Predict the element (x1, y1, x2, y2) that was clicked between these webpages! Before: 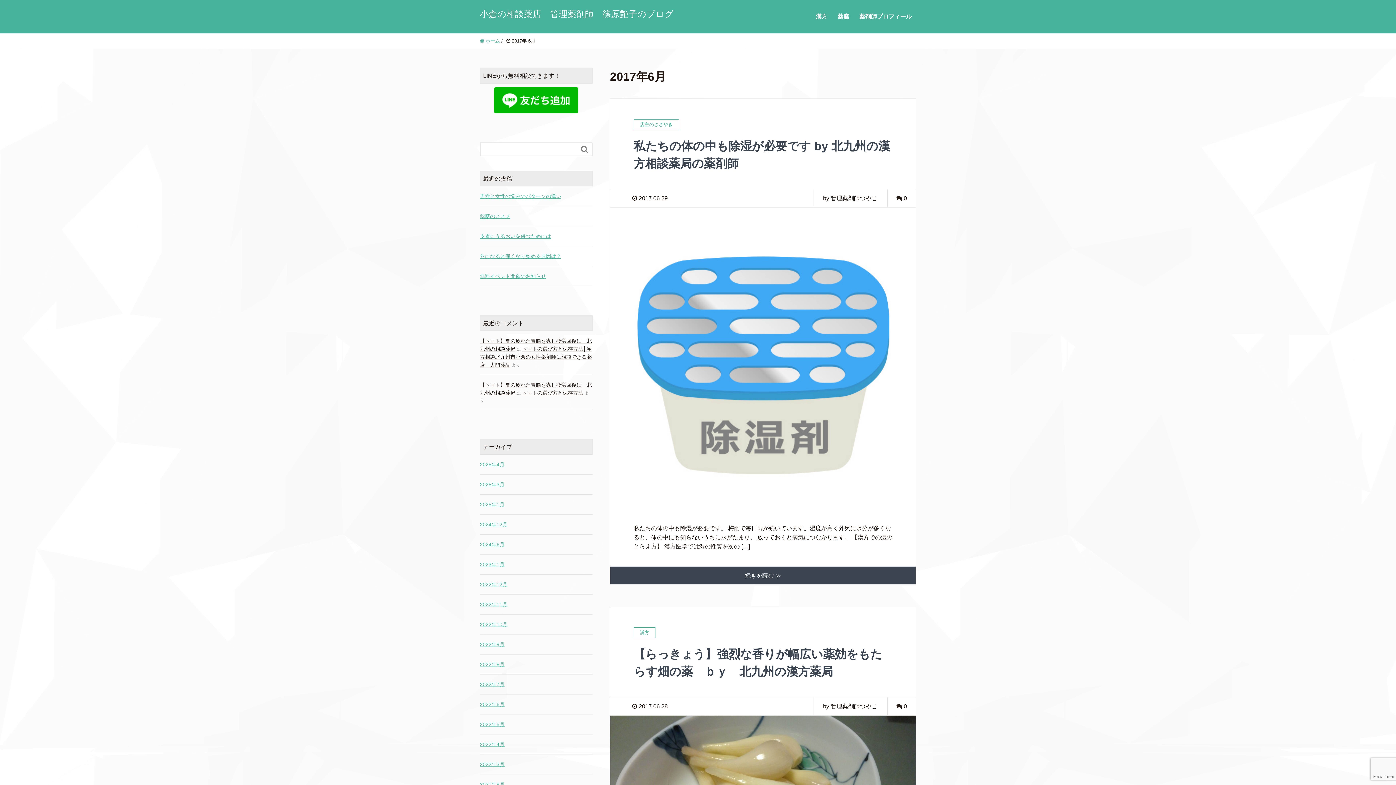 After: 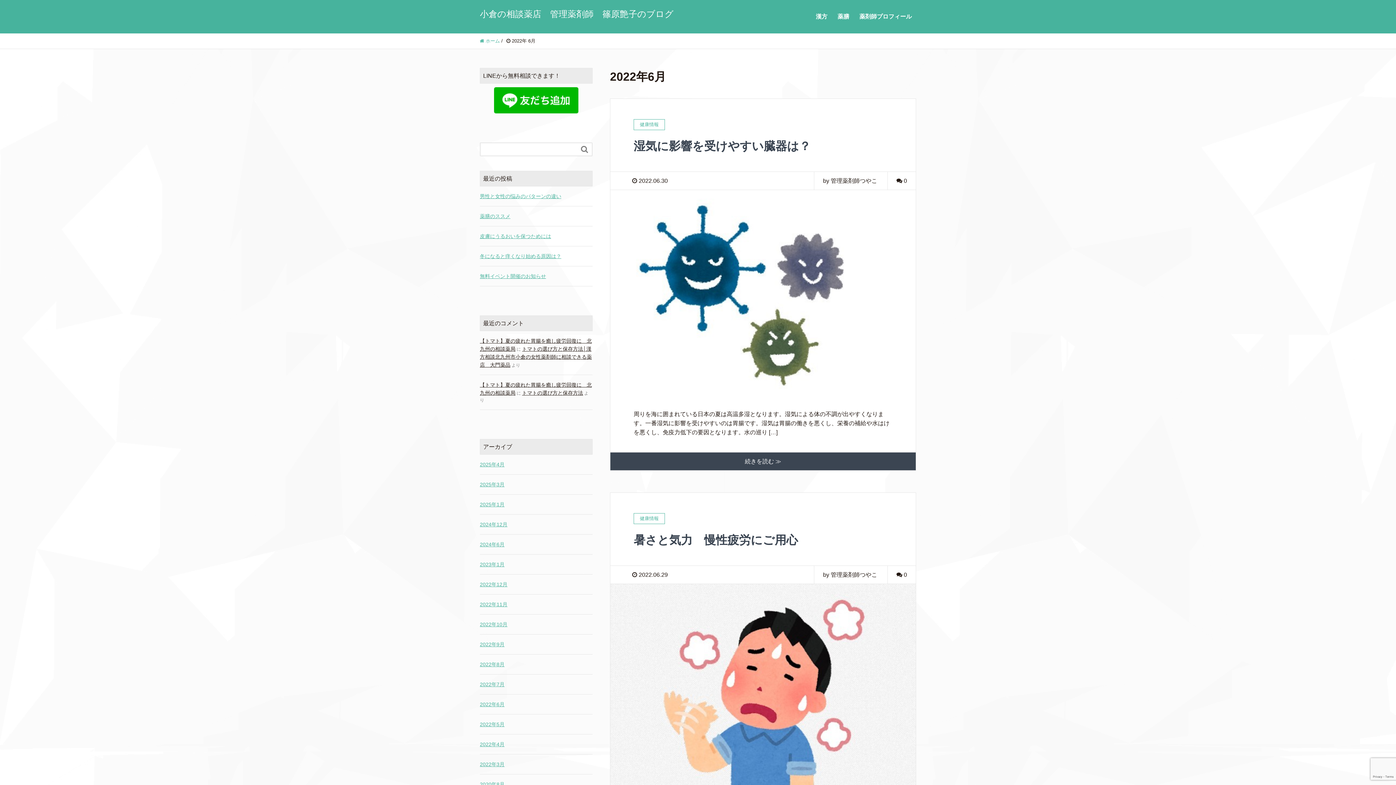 Action: bbox: (480, 700, 592, 708) label: 2022年6月